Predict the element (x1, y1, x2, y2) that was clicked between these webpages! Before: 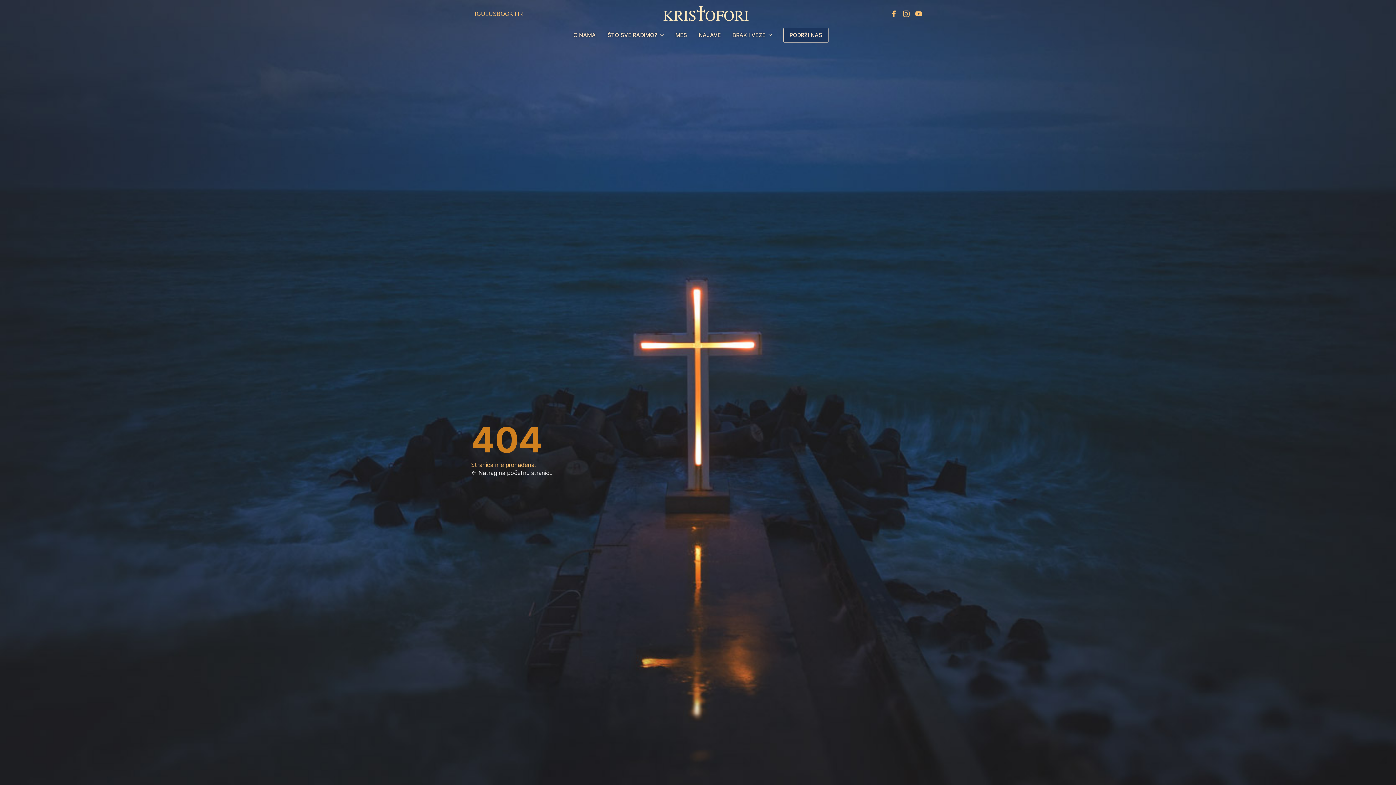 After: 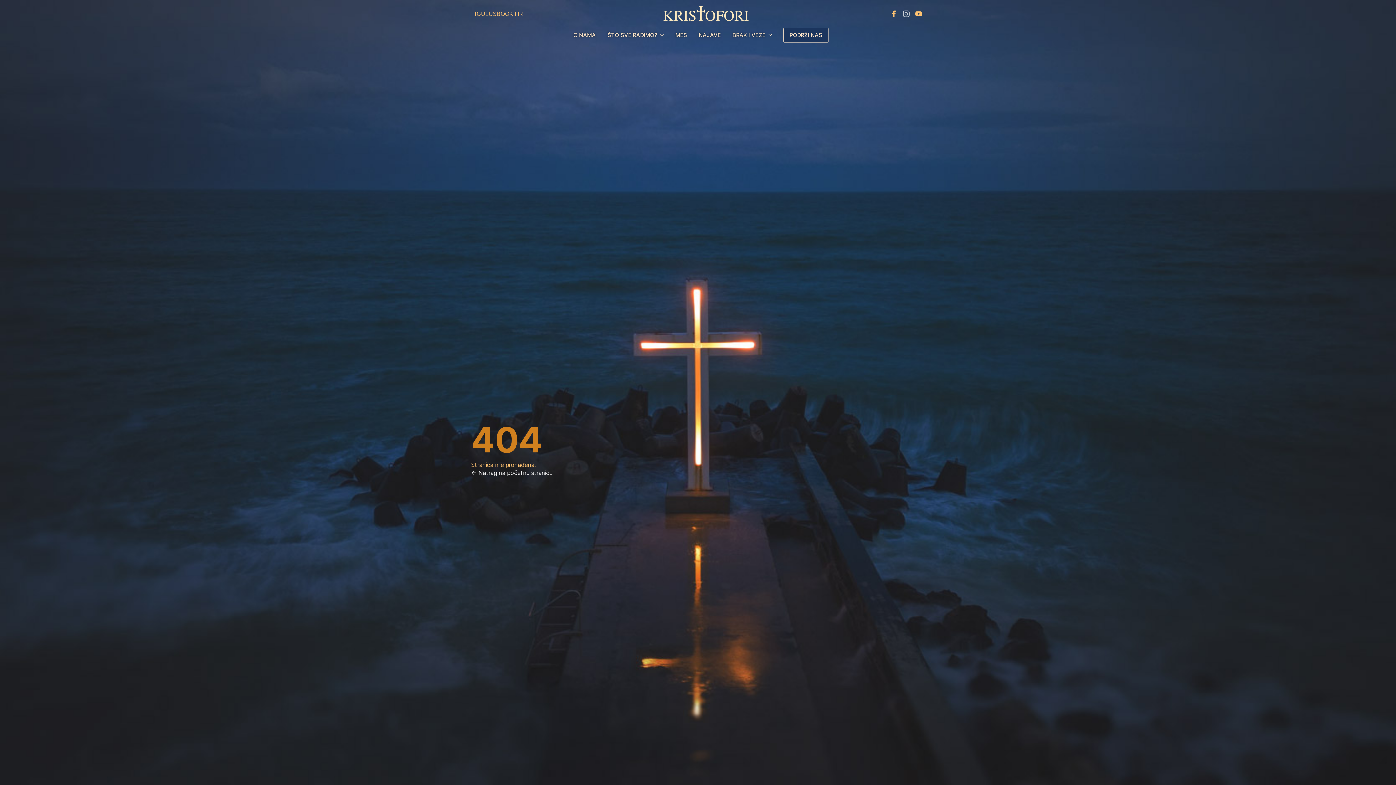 Action: bbox: (900, 7, 912, 19) label: instagram